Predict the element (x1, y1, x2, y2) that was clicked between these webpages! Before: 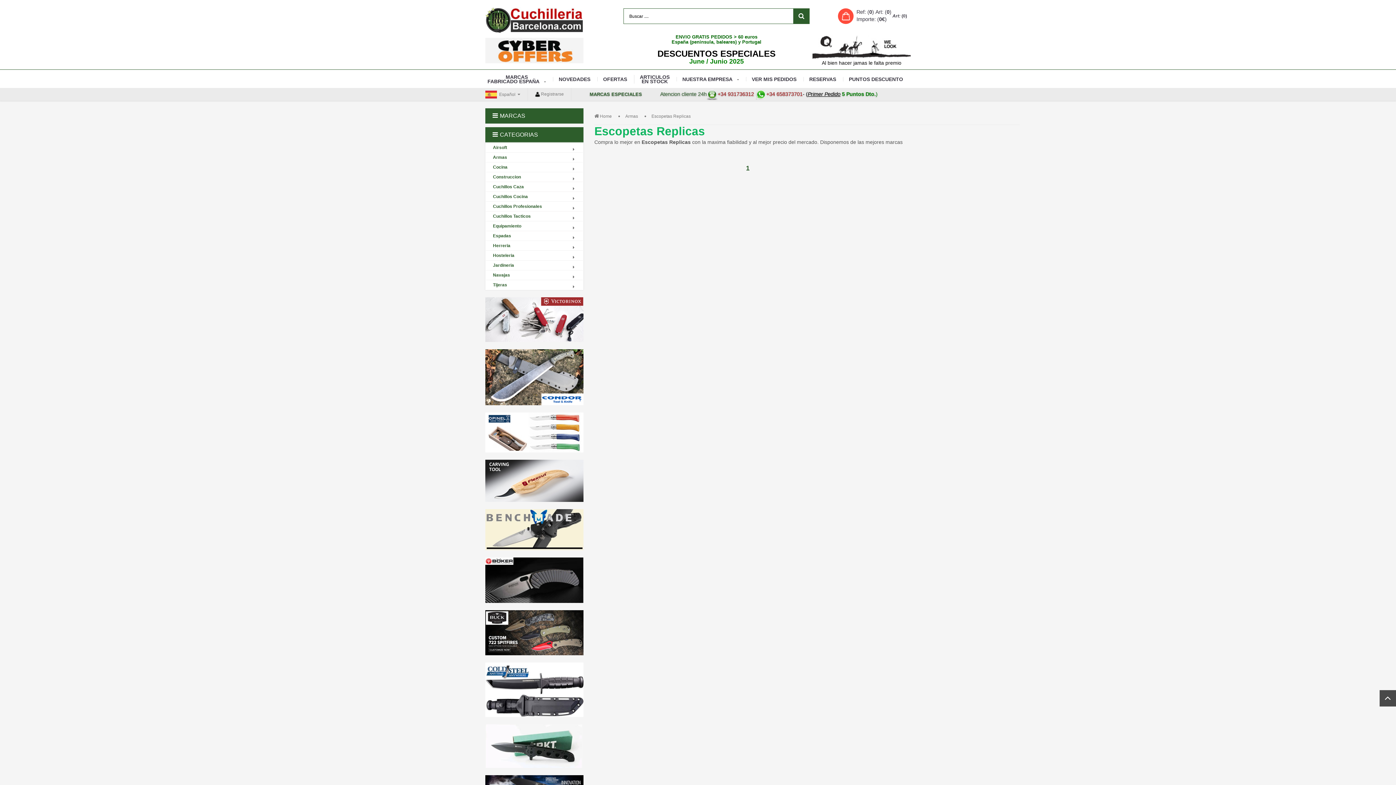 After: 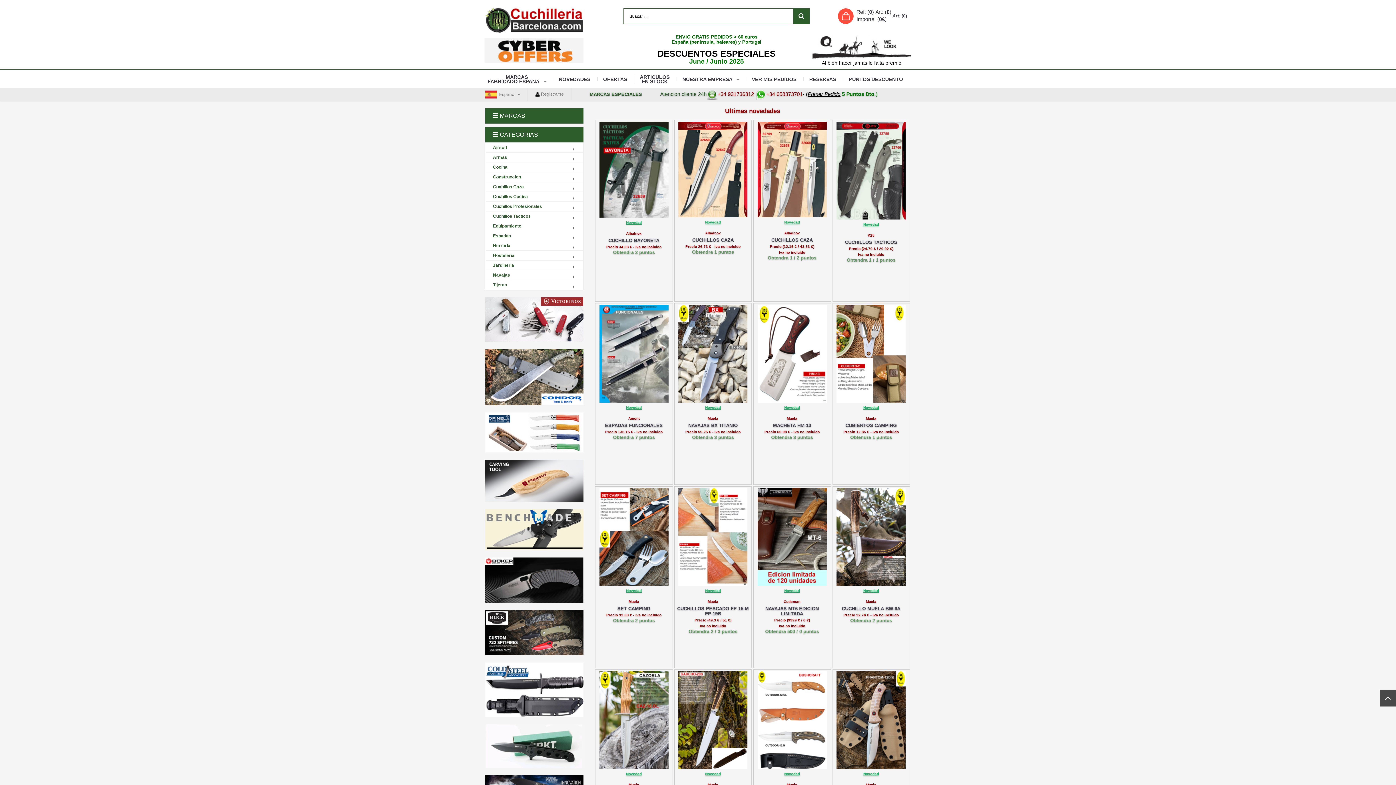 Action: label: NOVEDADES bbox: (558, 77, 590, 81)